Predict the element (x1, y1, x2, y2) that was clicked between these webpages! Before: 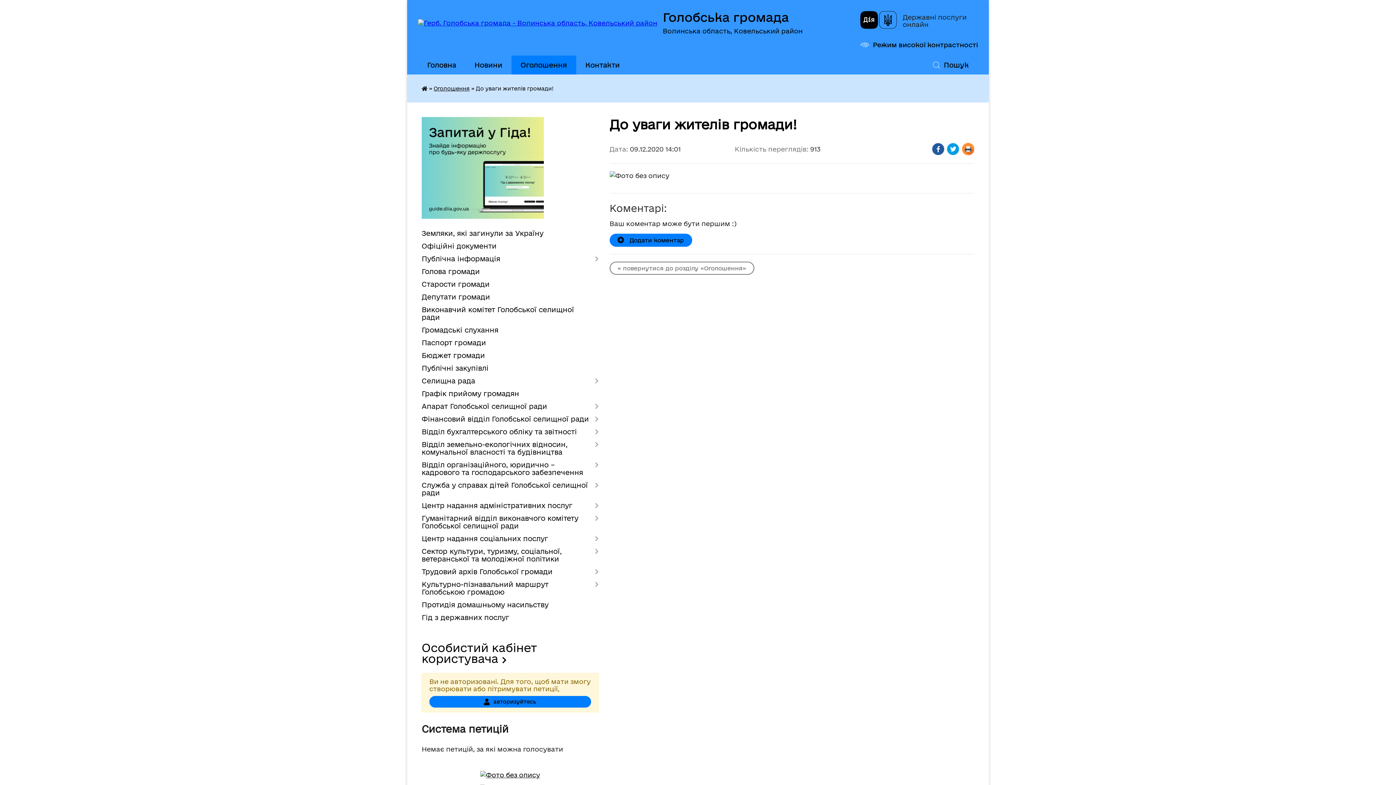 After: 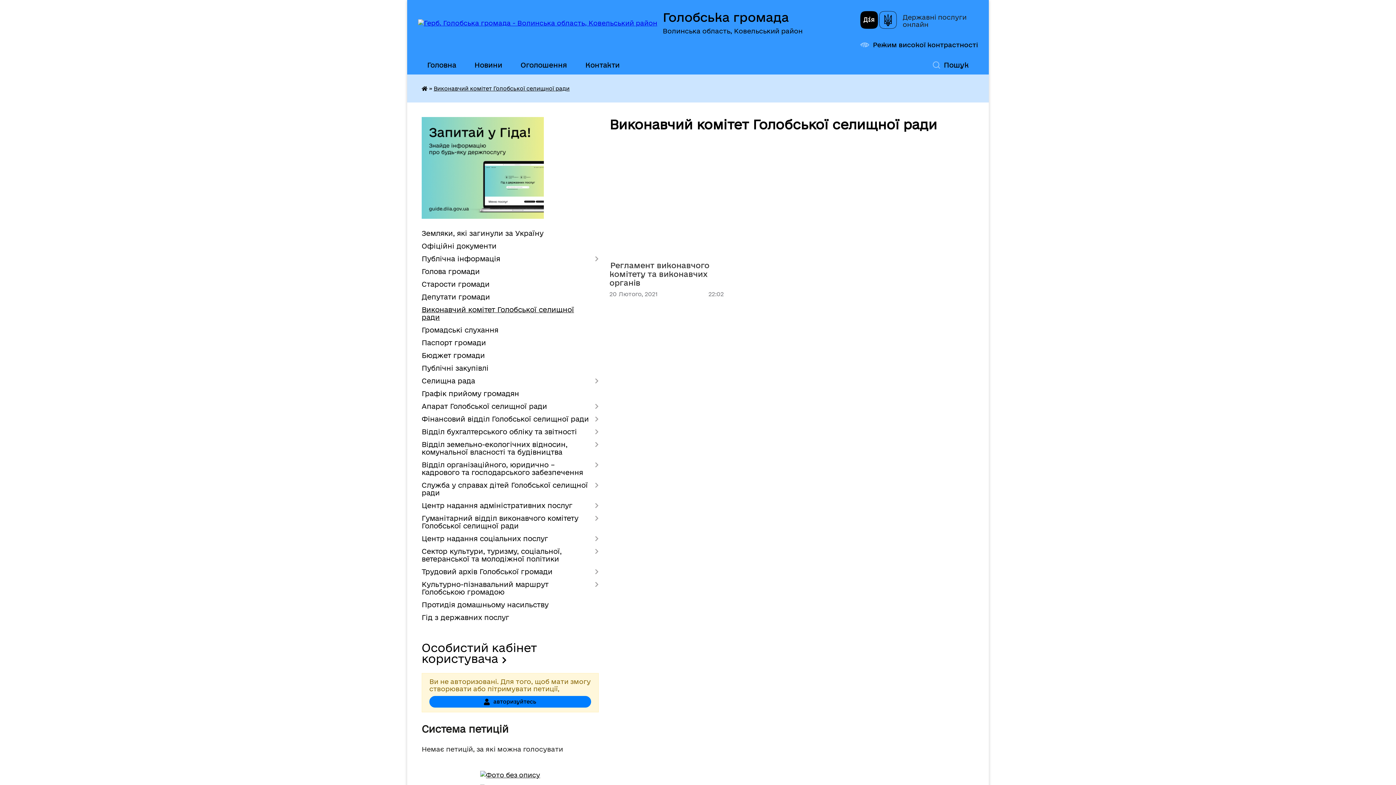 Action: bbox: (421, 303, 598, 324) label: Виконавчий комітет Голобської селищної ради